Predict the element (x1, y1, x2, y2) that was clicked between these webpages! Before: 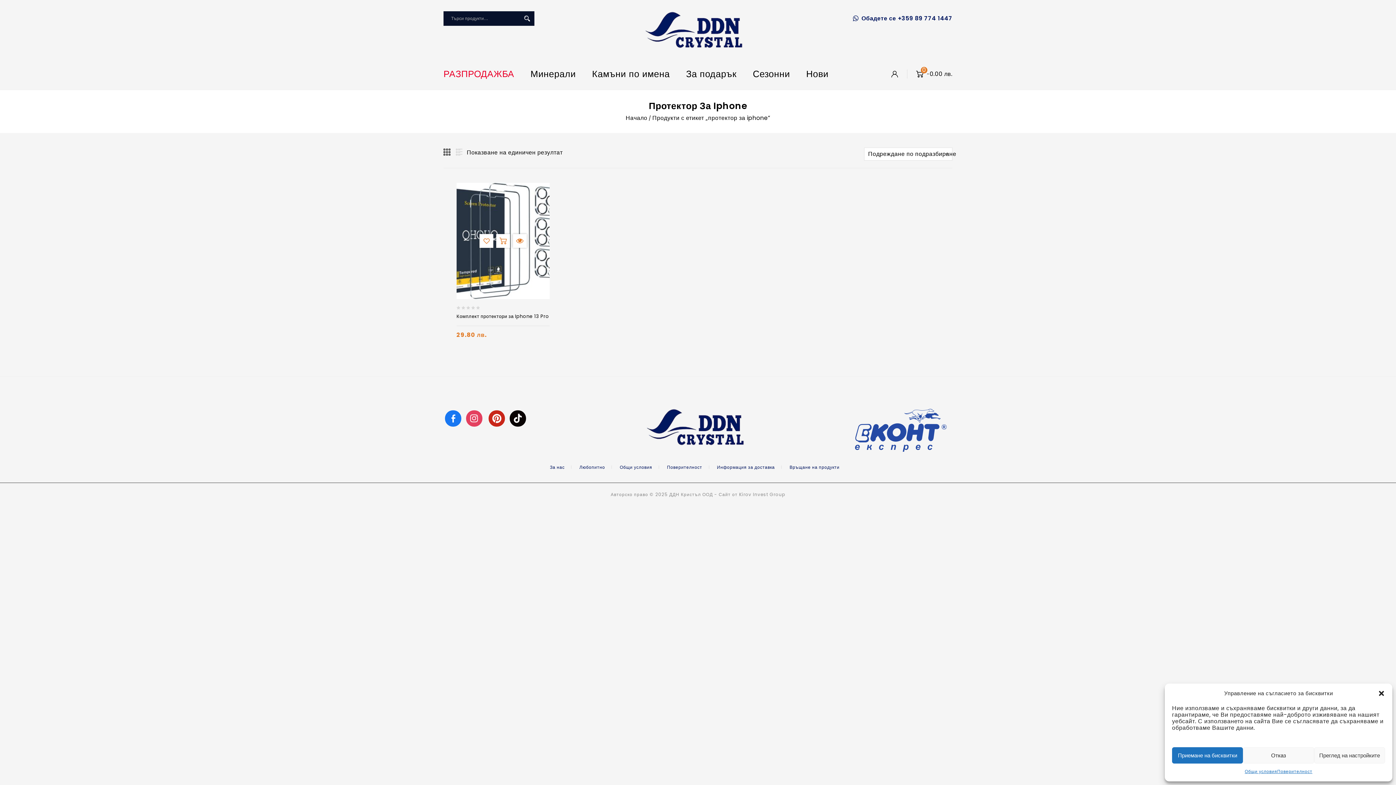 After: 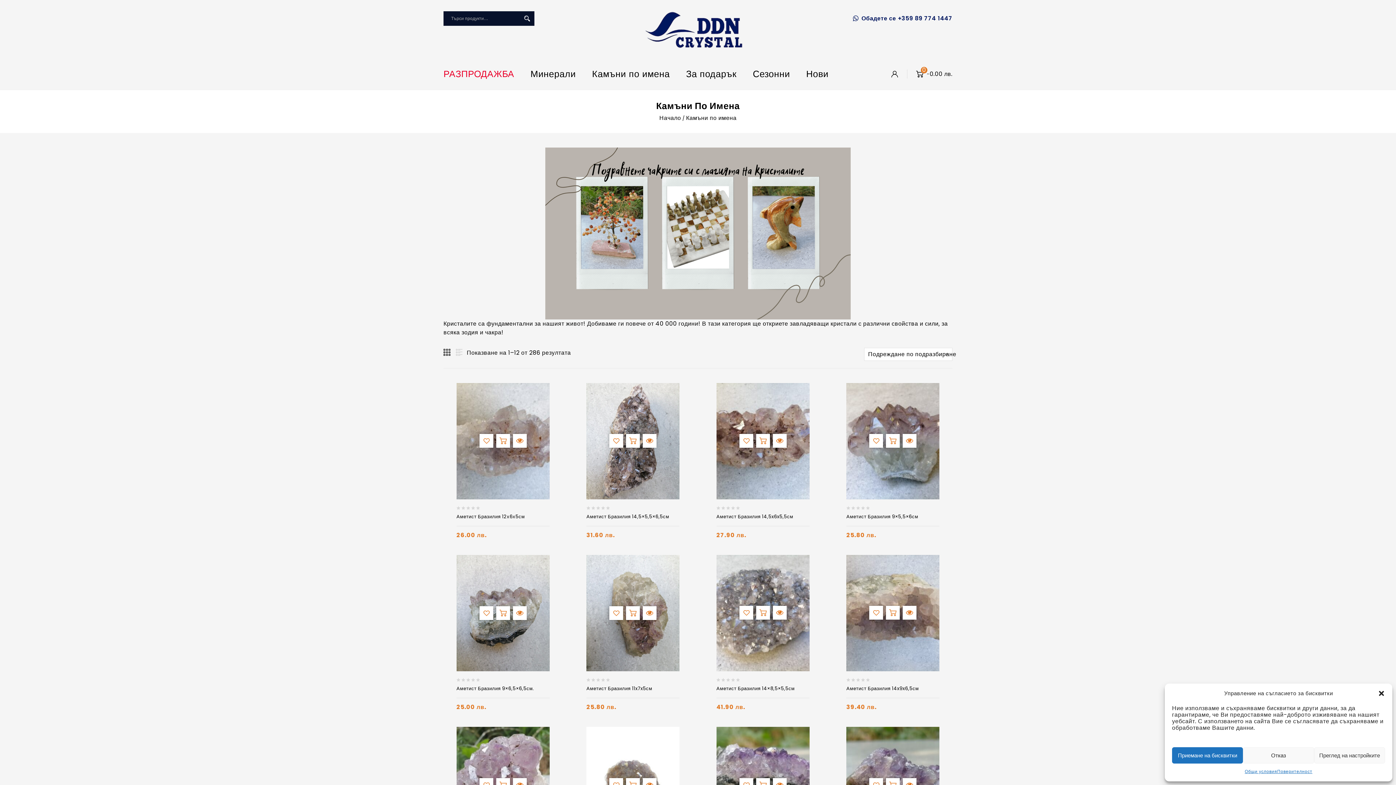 Action: label: Камъни по имена bbox: (584, 59, 677, 89)